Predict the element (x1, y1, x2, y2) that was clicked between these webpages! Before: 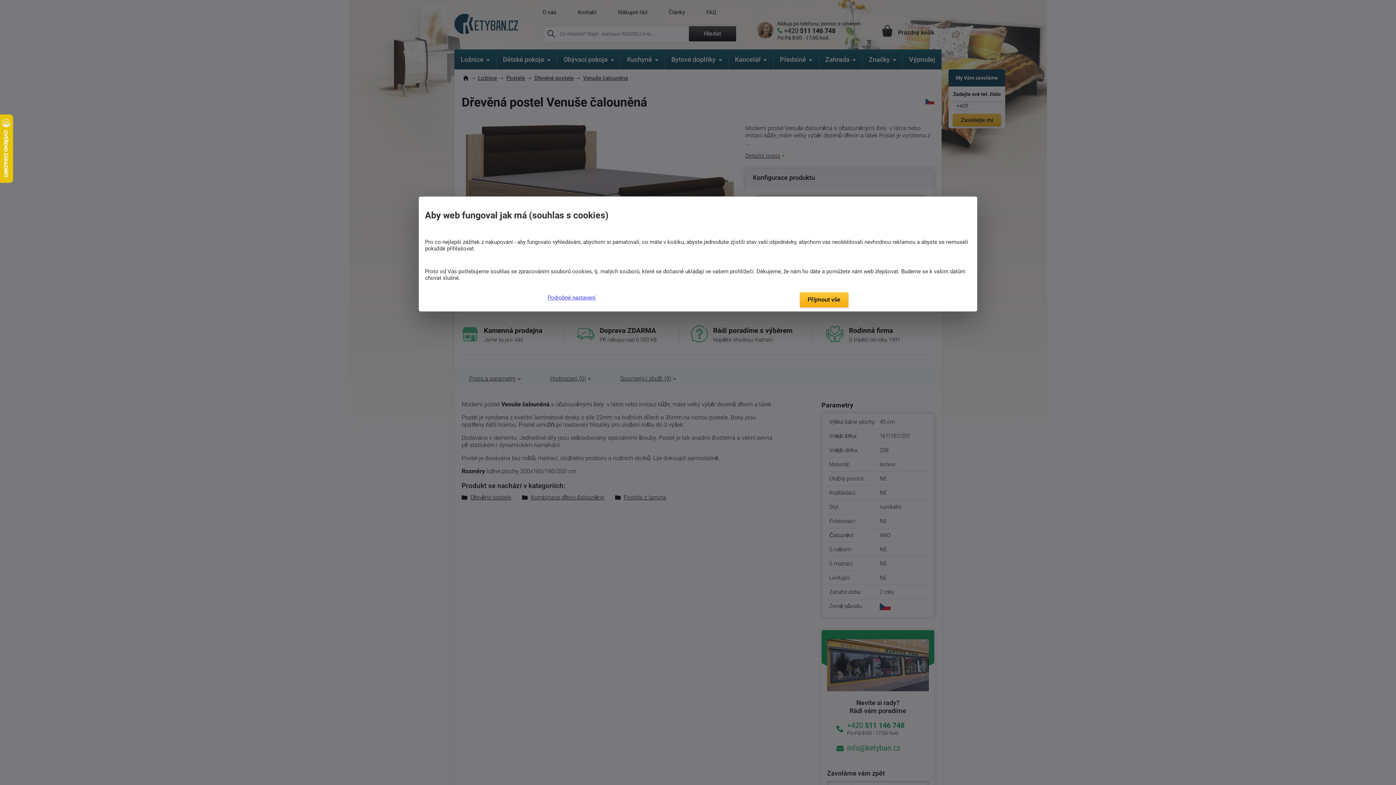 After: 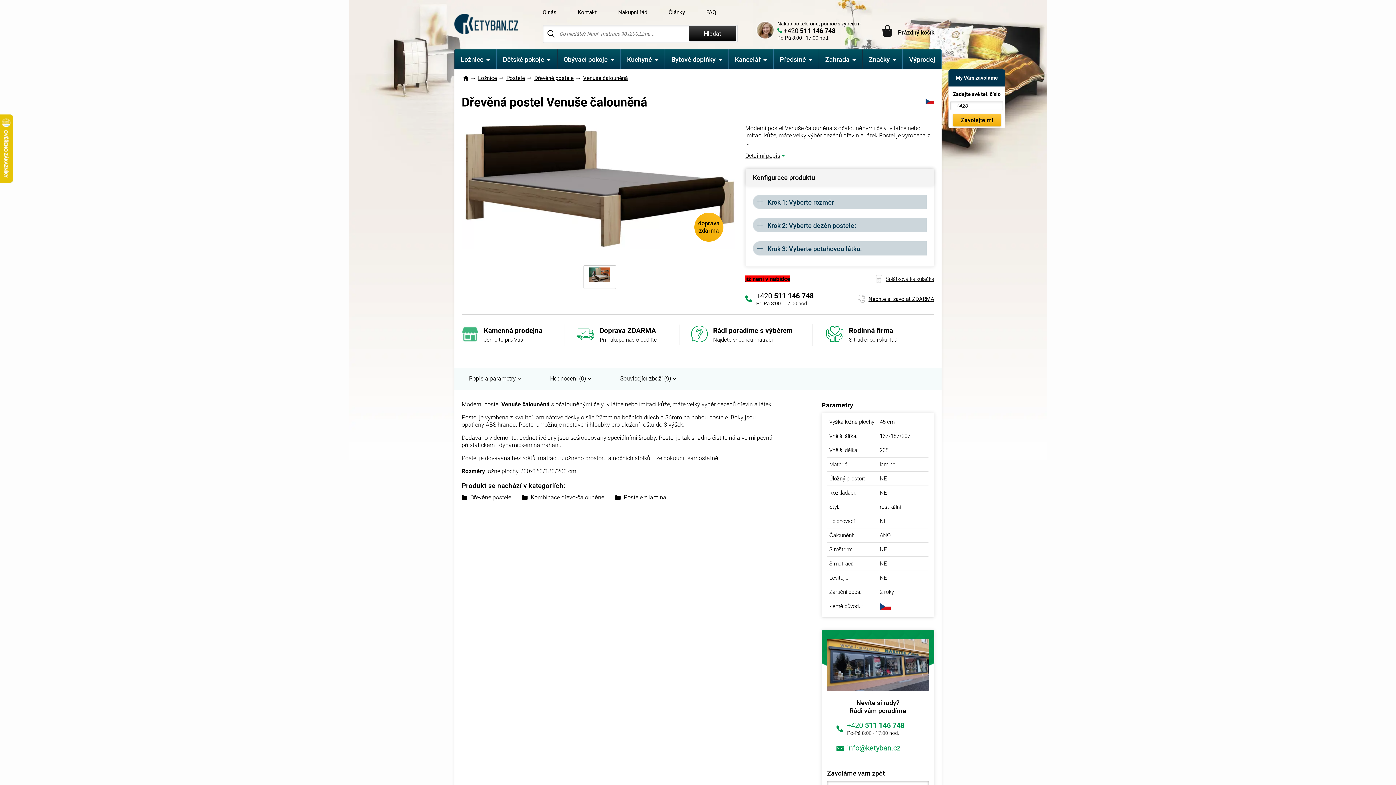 Action: label: Přijmout vše bbox: (799, 292, 848, 307)